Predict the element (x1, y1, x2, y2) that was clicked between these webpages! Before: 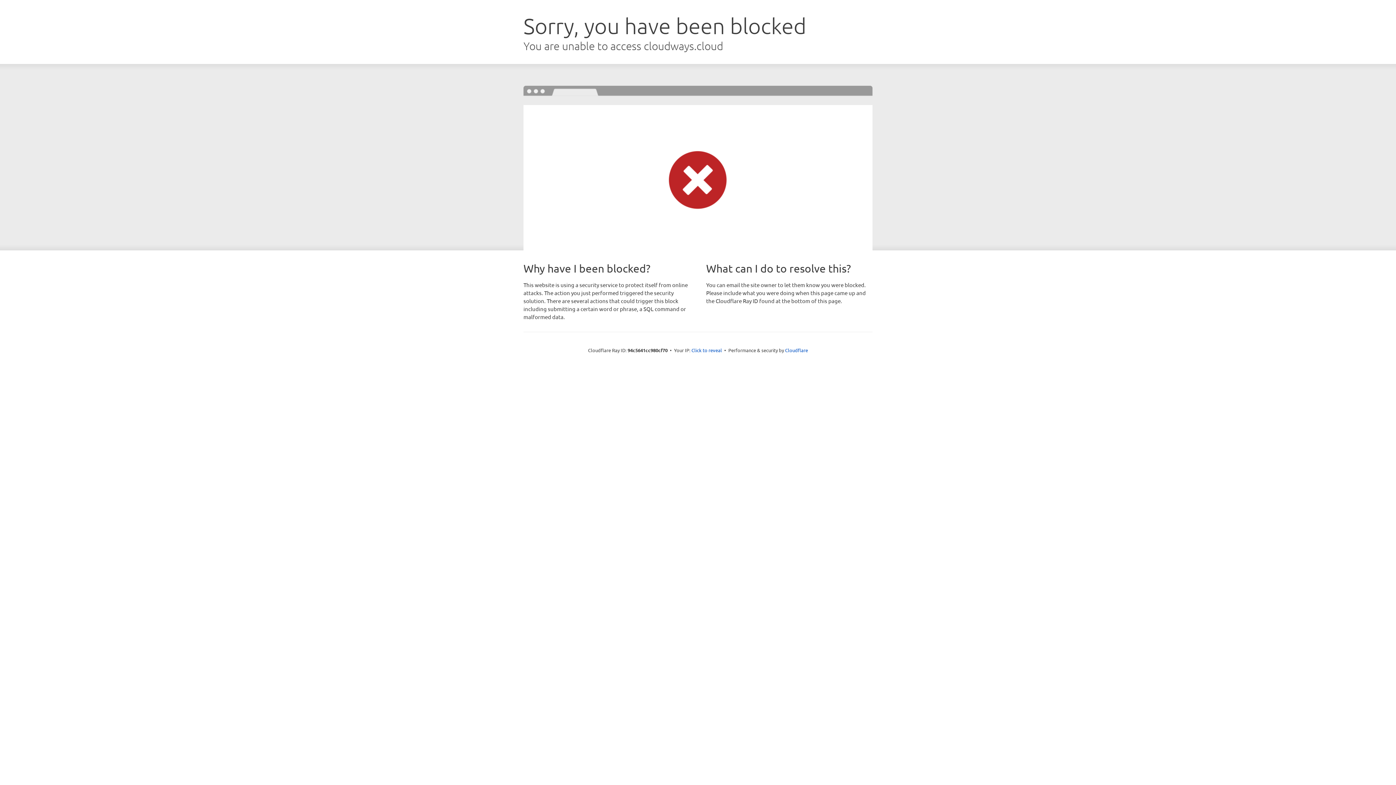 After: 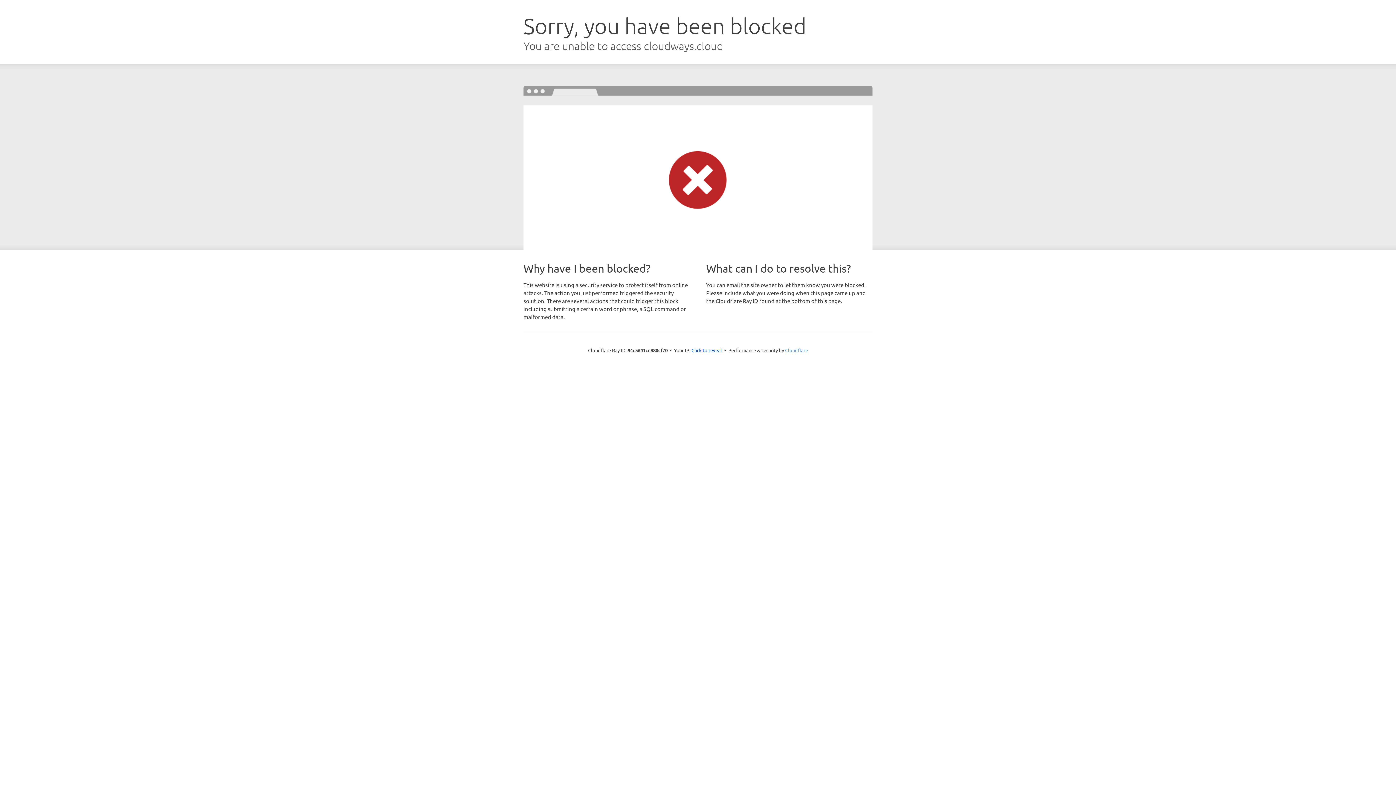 Action: label: Cloudflare bbox: (785, 347, 808, 353)